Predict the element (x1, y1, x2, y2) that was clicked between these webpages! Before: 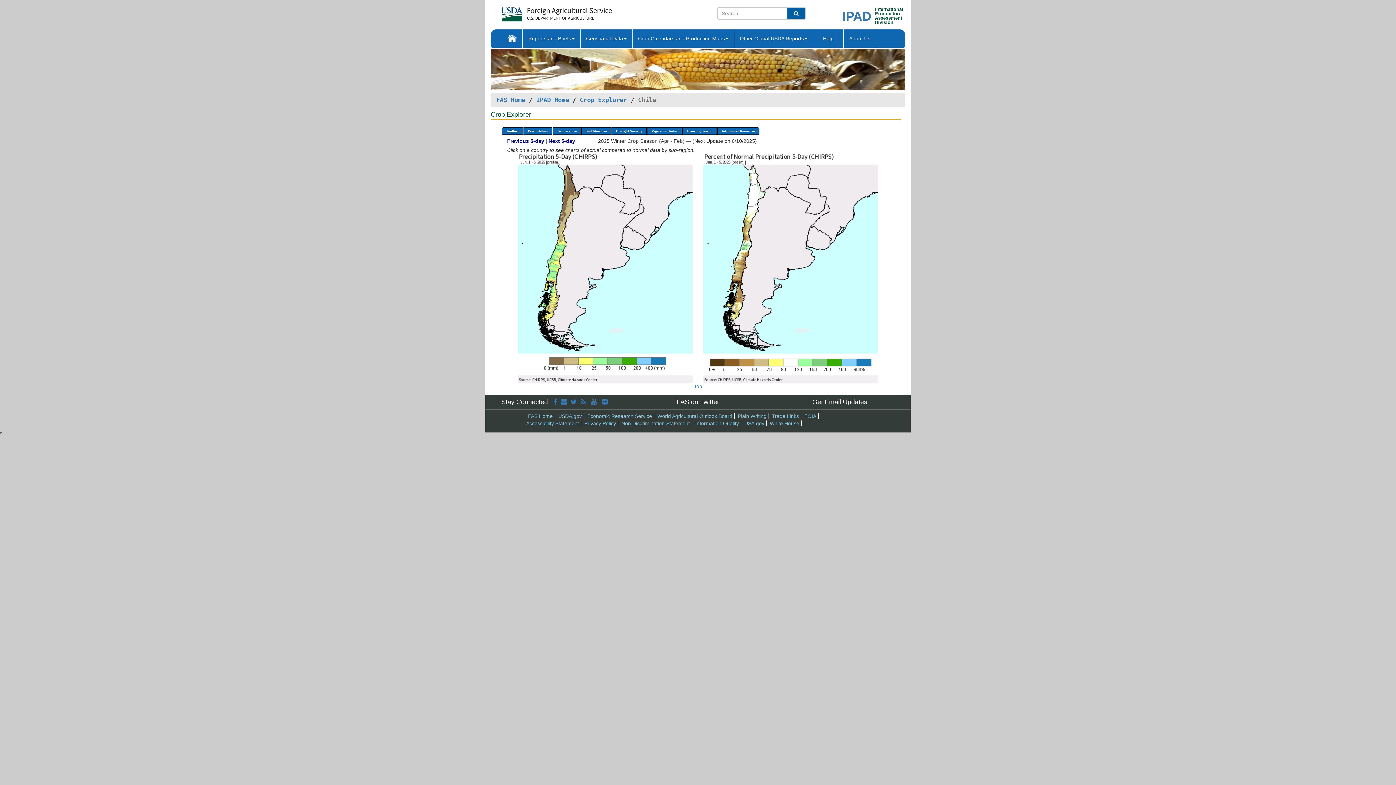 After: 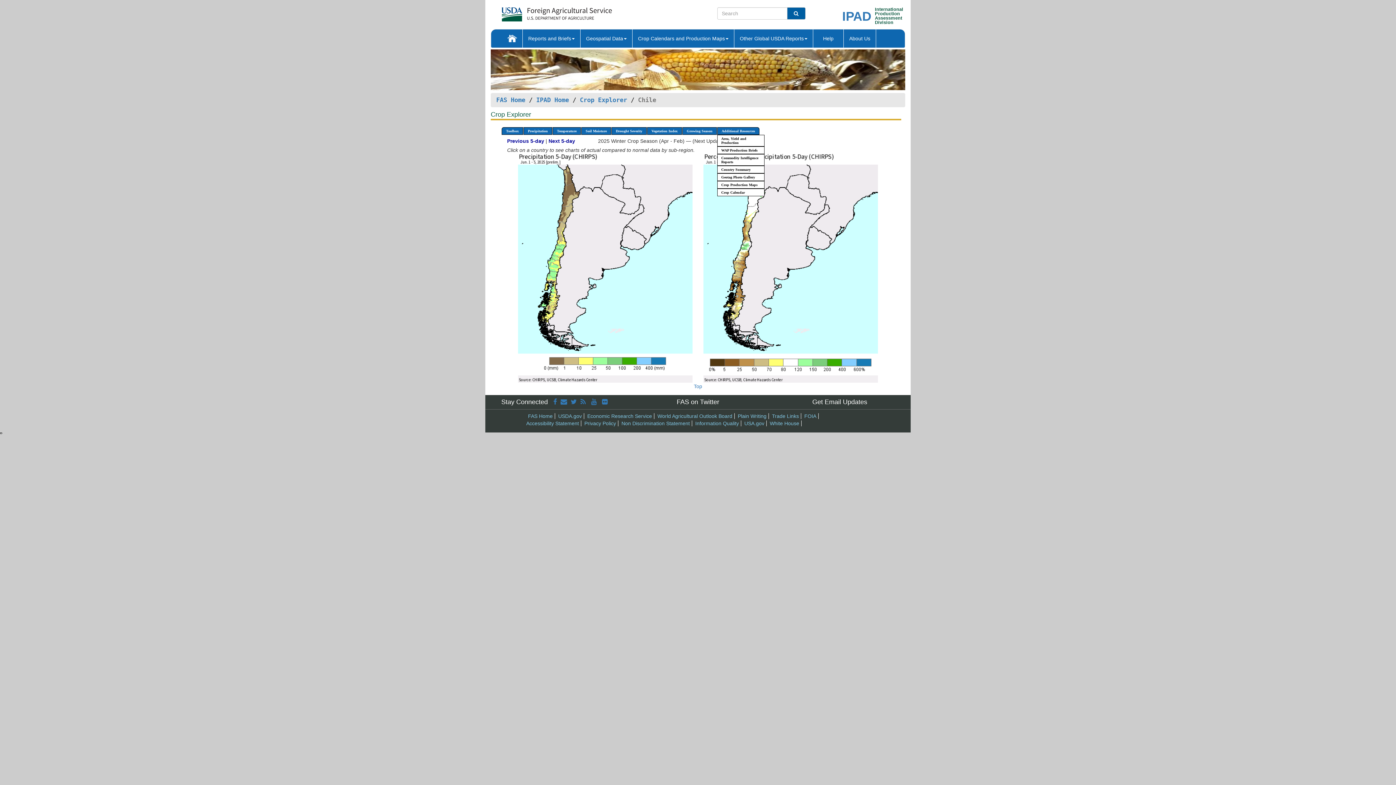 Action: bbox: (717, 127, 759, 135) label: Additional Resources